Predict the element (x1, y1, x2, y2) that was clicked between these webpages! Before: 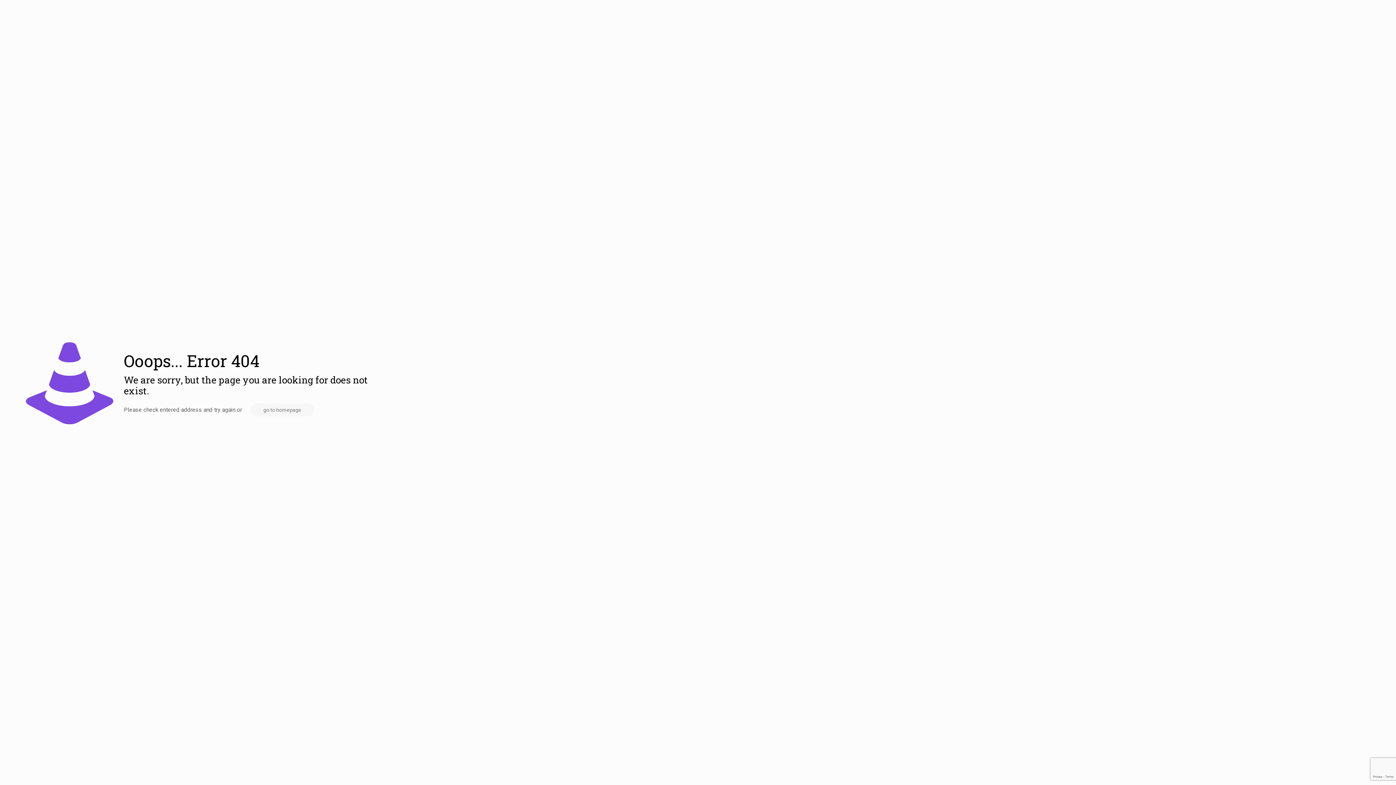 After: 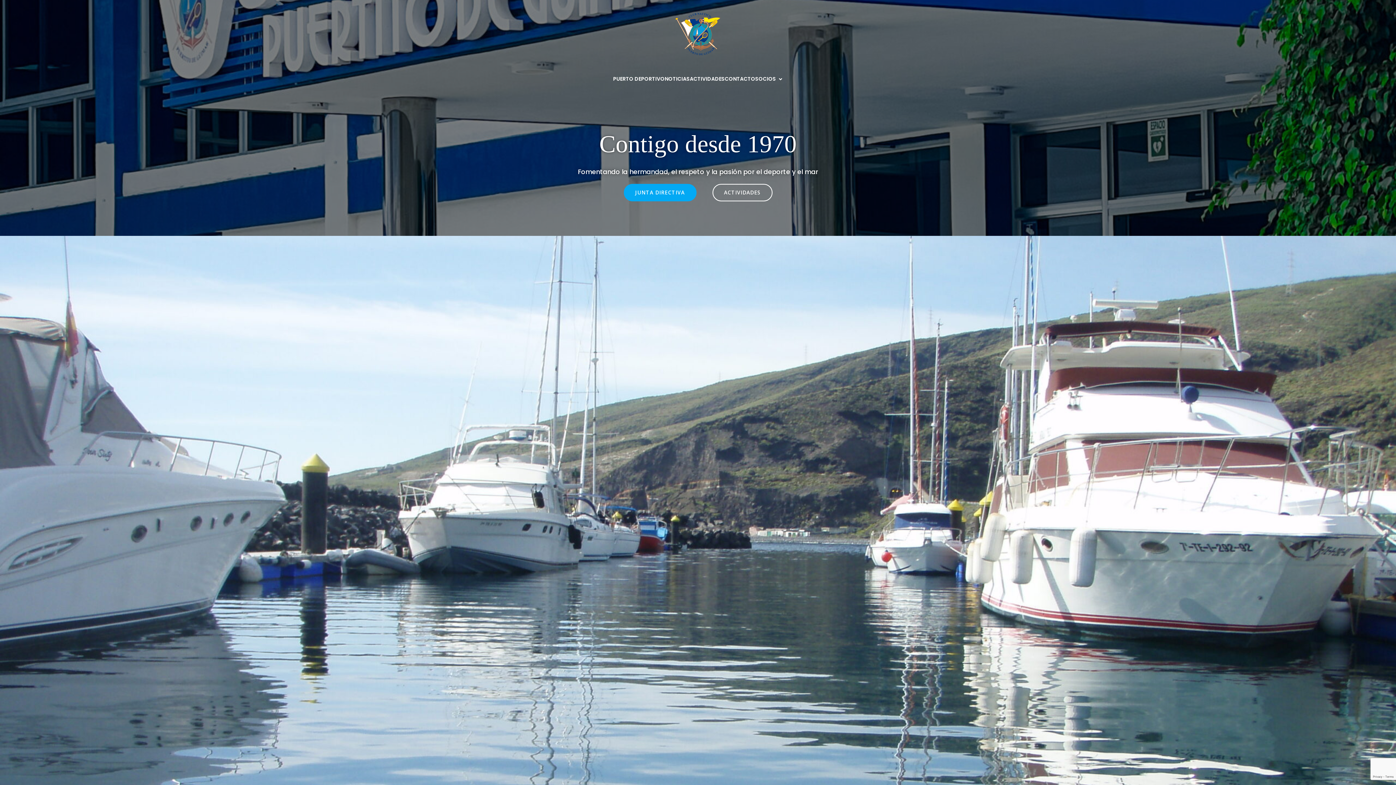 Action: label: go to homepage bbox: (250, 403, 314, 416)